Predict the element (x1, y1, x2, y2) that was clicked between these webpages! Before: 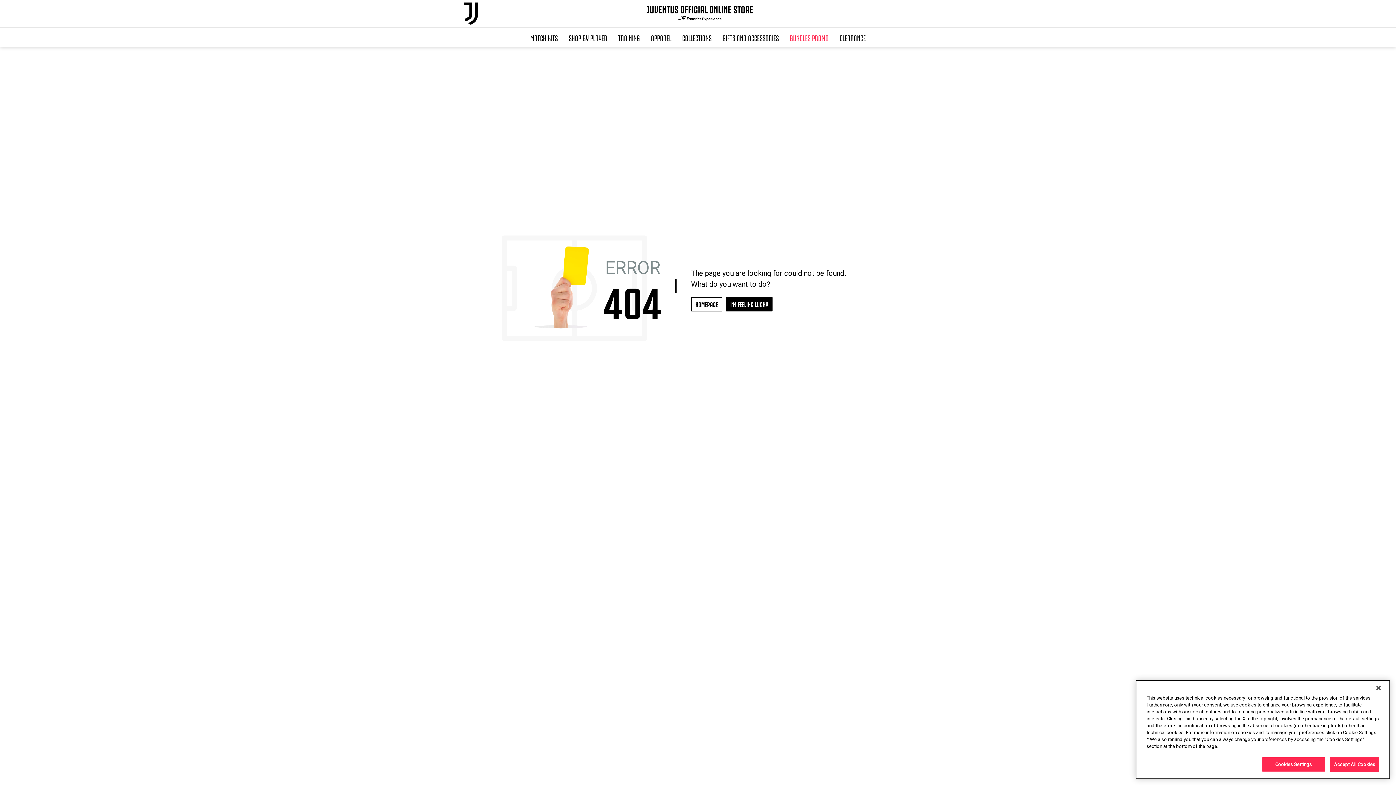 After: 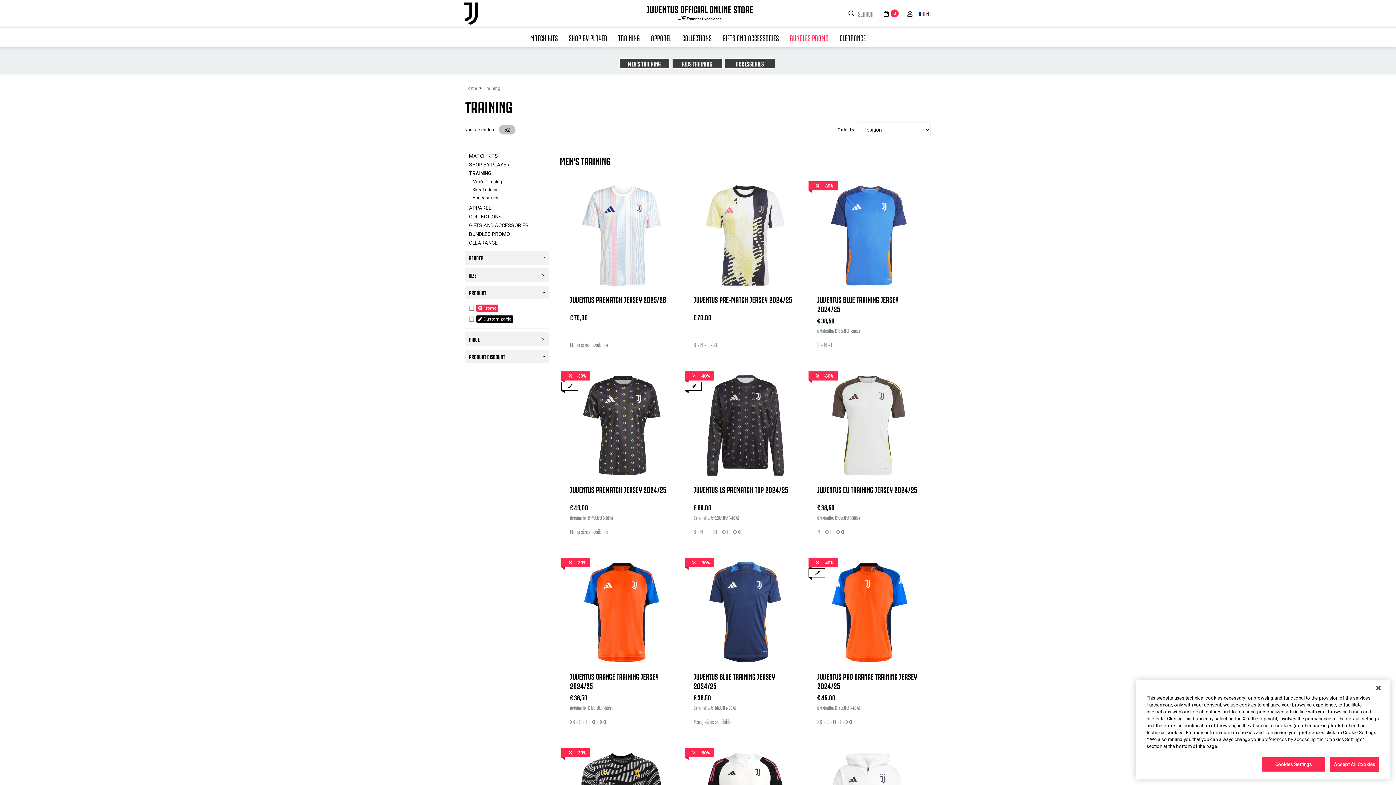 Action: label: TRAINING bbox: (612, 27, 645, 47)